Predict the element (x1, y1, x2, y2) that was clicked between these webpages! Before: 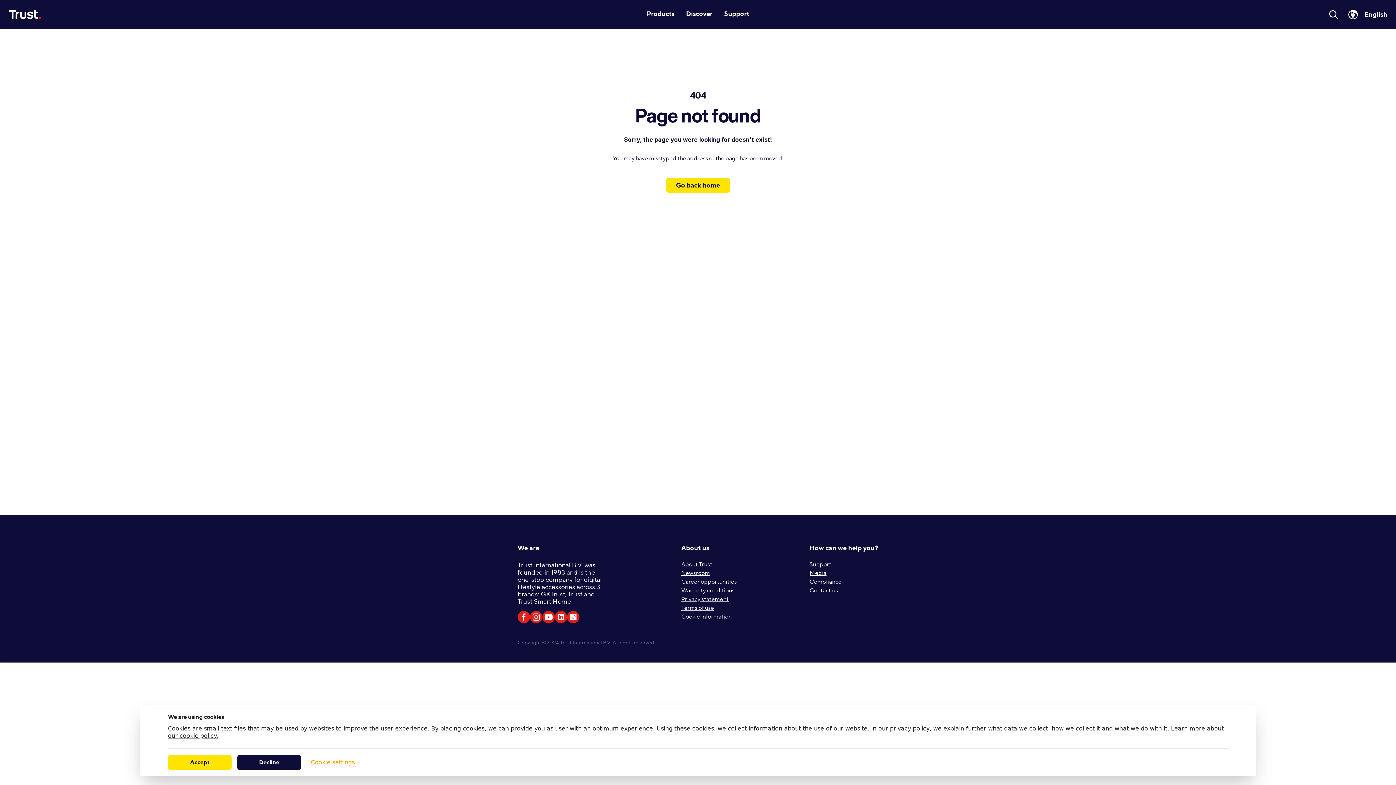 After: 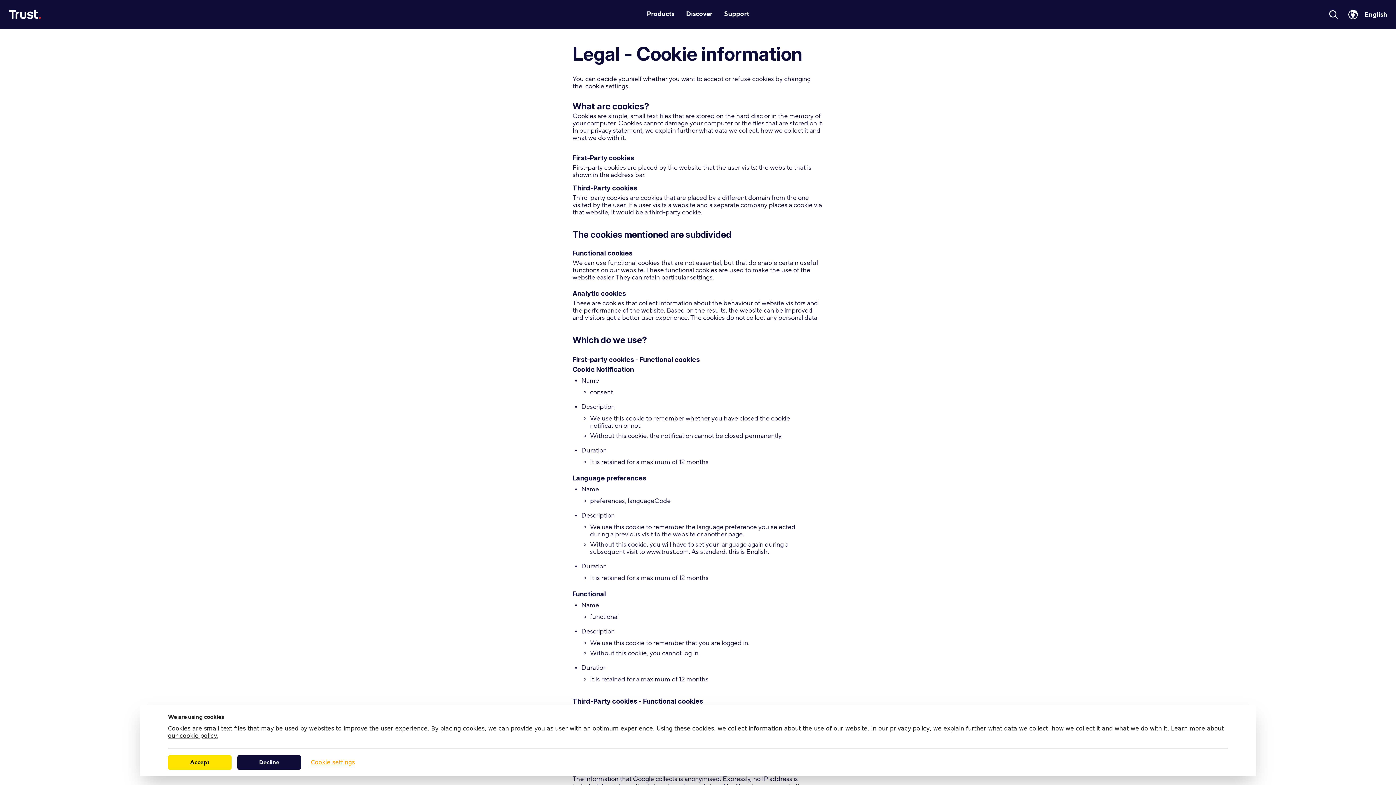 Action: label: Cookie information bbox: (681, 613, 731, 621)